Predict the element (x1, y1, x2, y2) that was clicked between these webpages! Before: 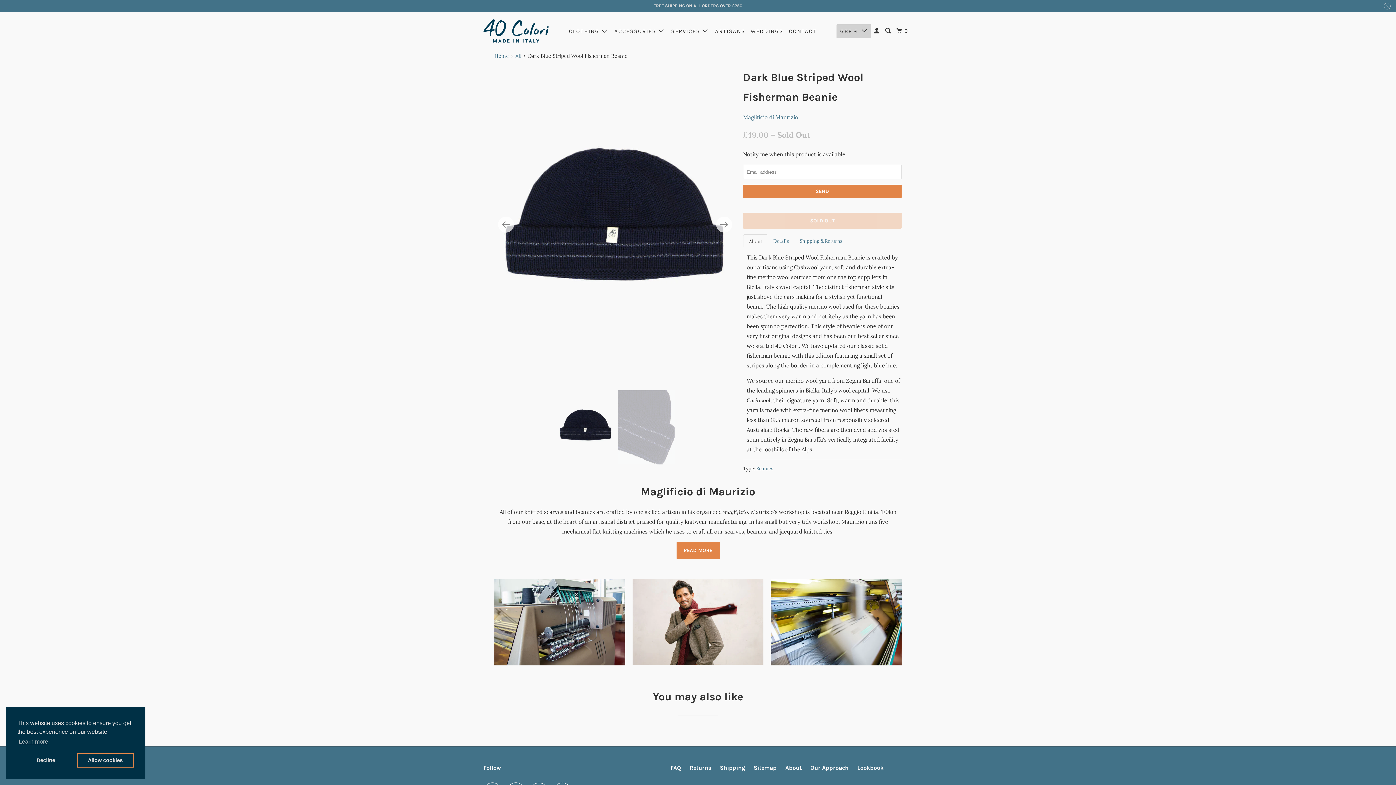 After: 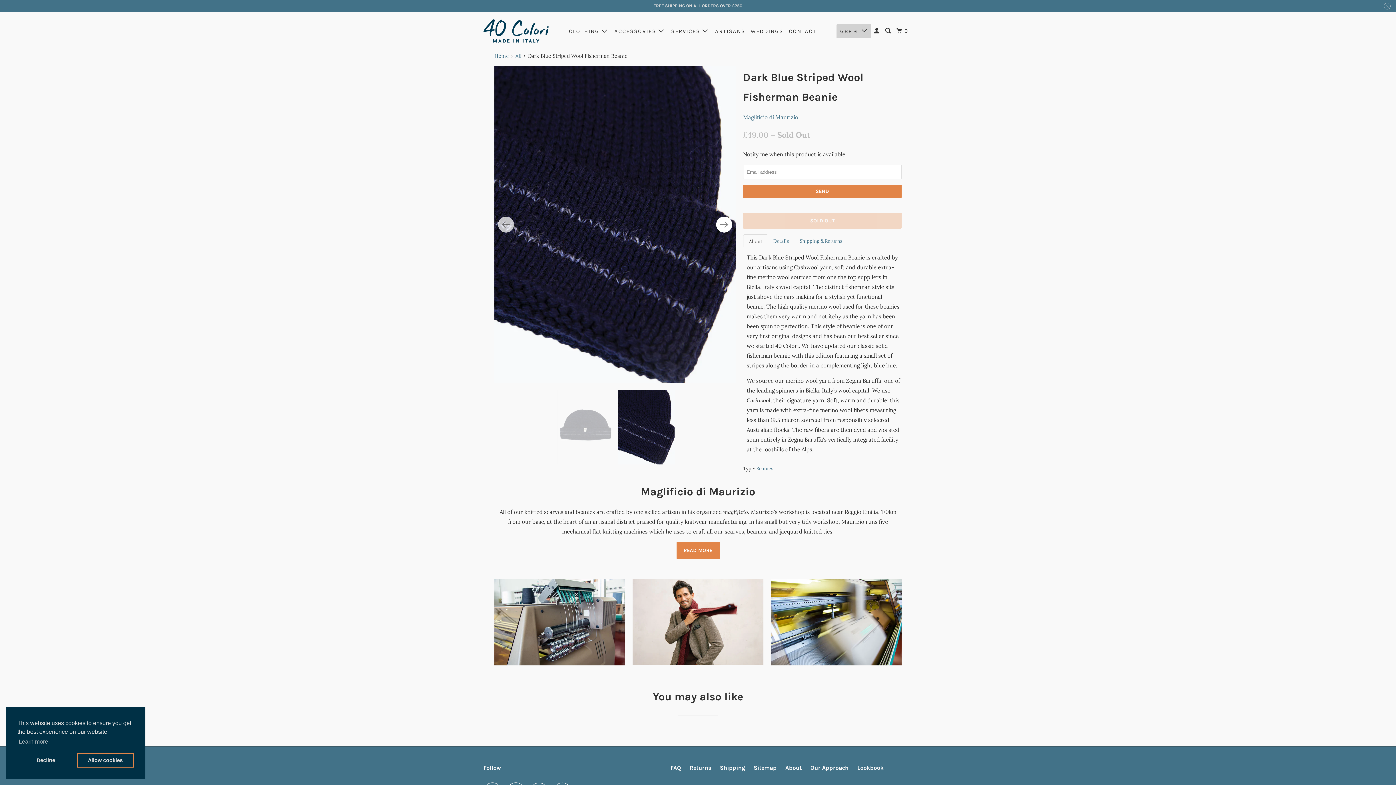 Action: bbox: (716, 216, 732, 232) label: Next